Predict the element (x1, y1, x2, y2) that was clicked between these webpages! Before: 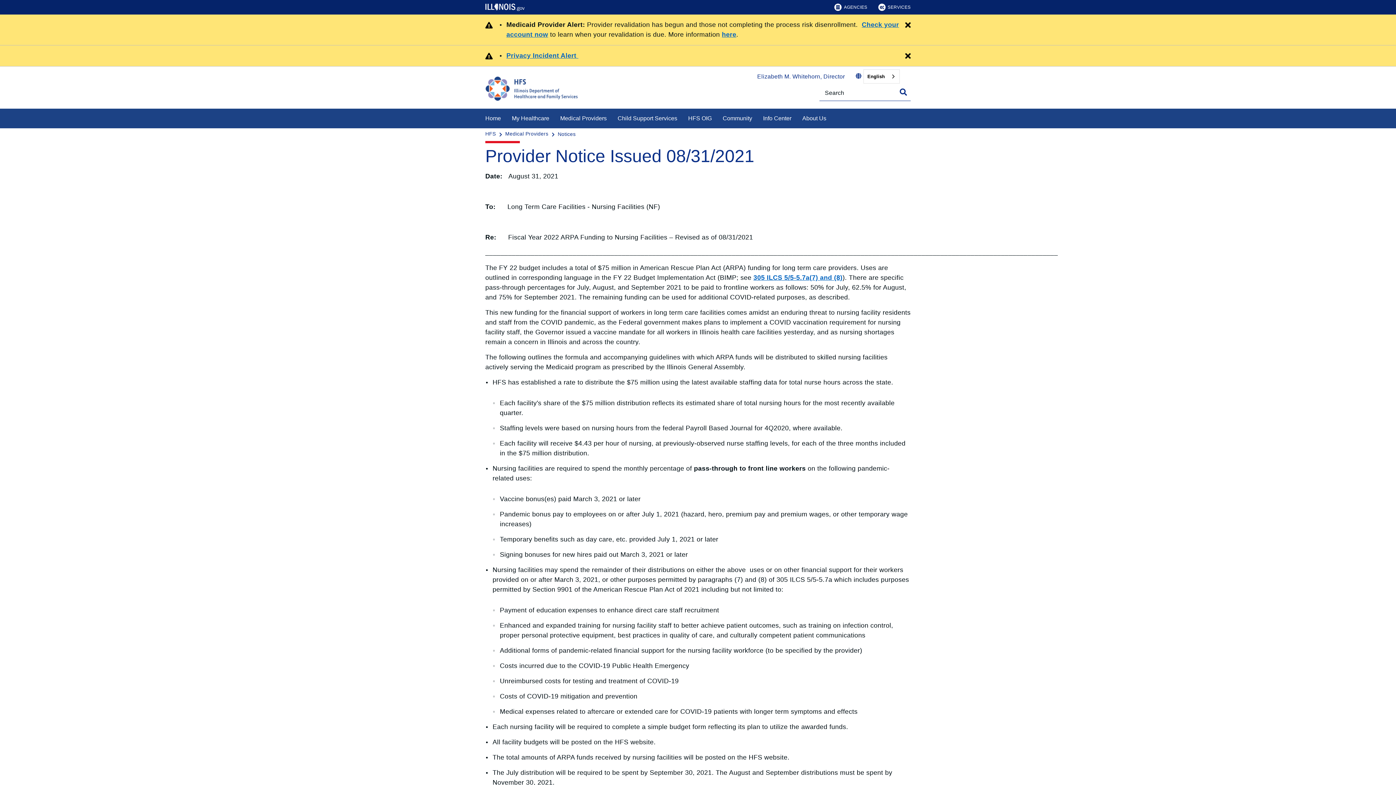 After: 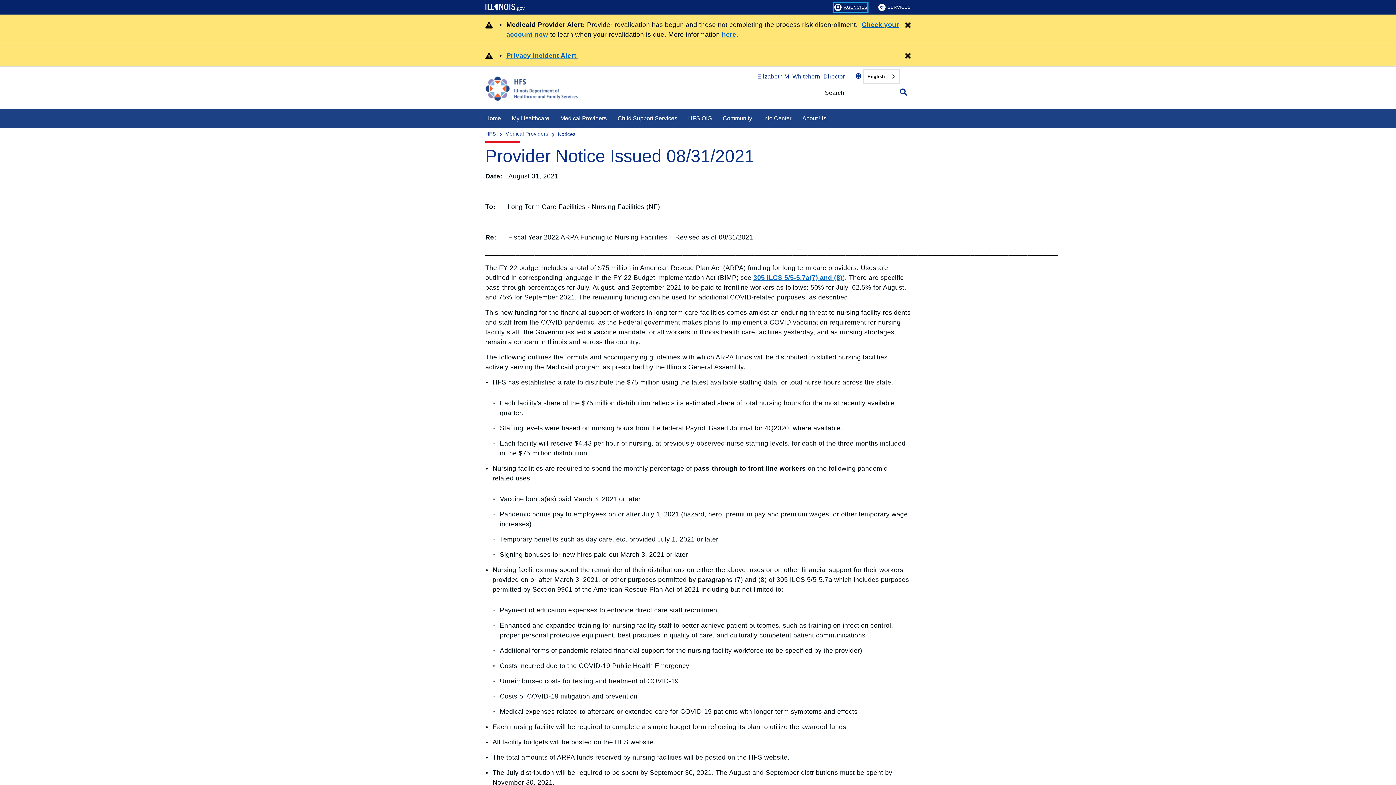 Action: bbox: (834, 2, 867, 11) label: Agencies